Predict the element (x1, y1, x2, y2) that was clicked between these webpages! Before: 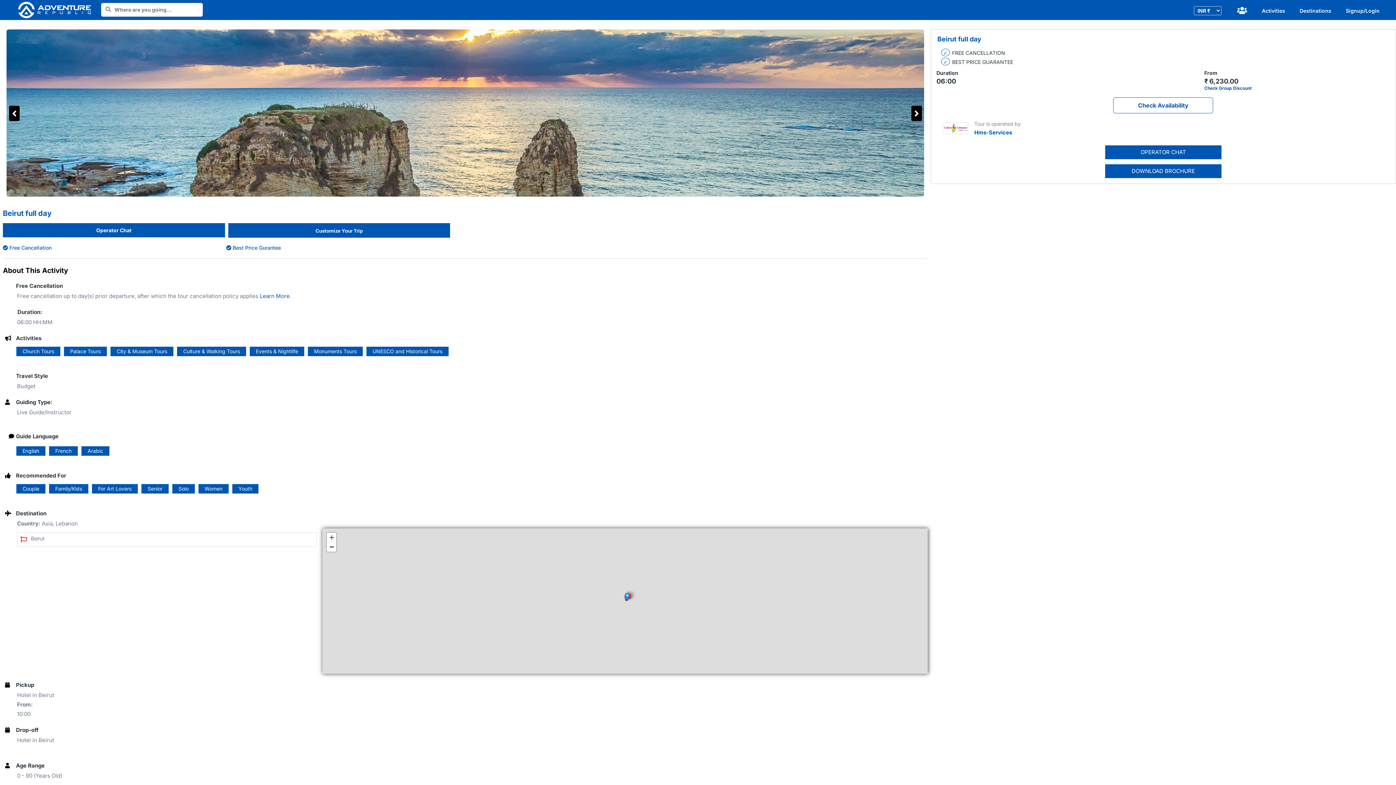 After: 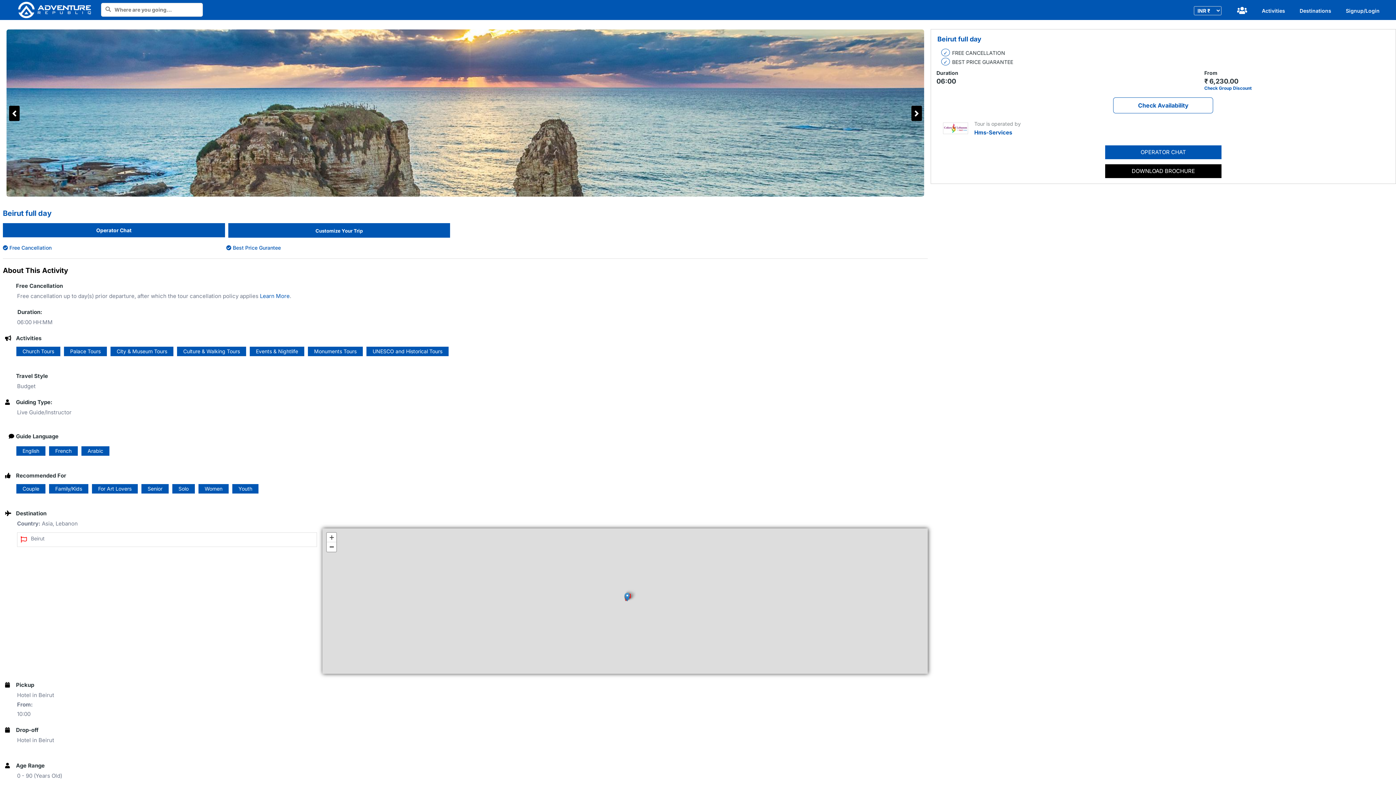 Action: label: DOWNLOAD BROCHURE bbox: (1105, 164, 1221, 178)